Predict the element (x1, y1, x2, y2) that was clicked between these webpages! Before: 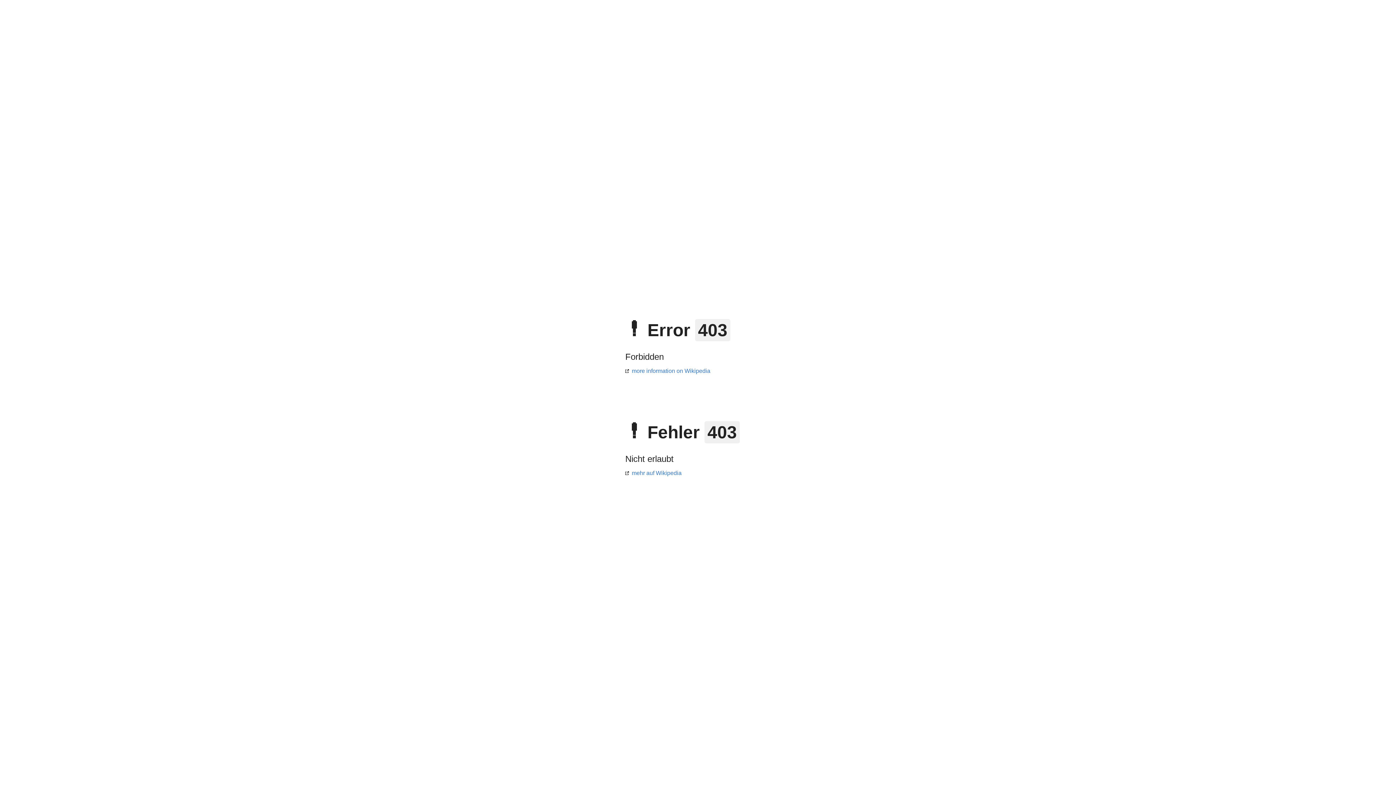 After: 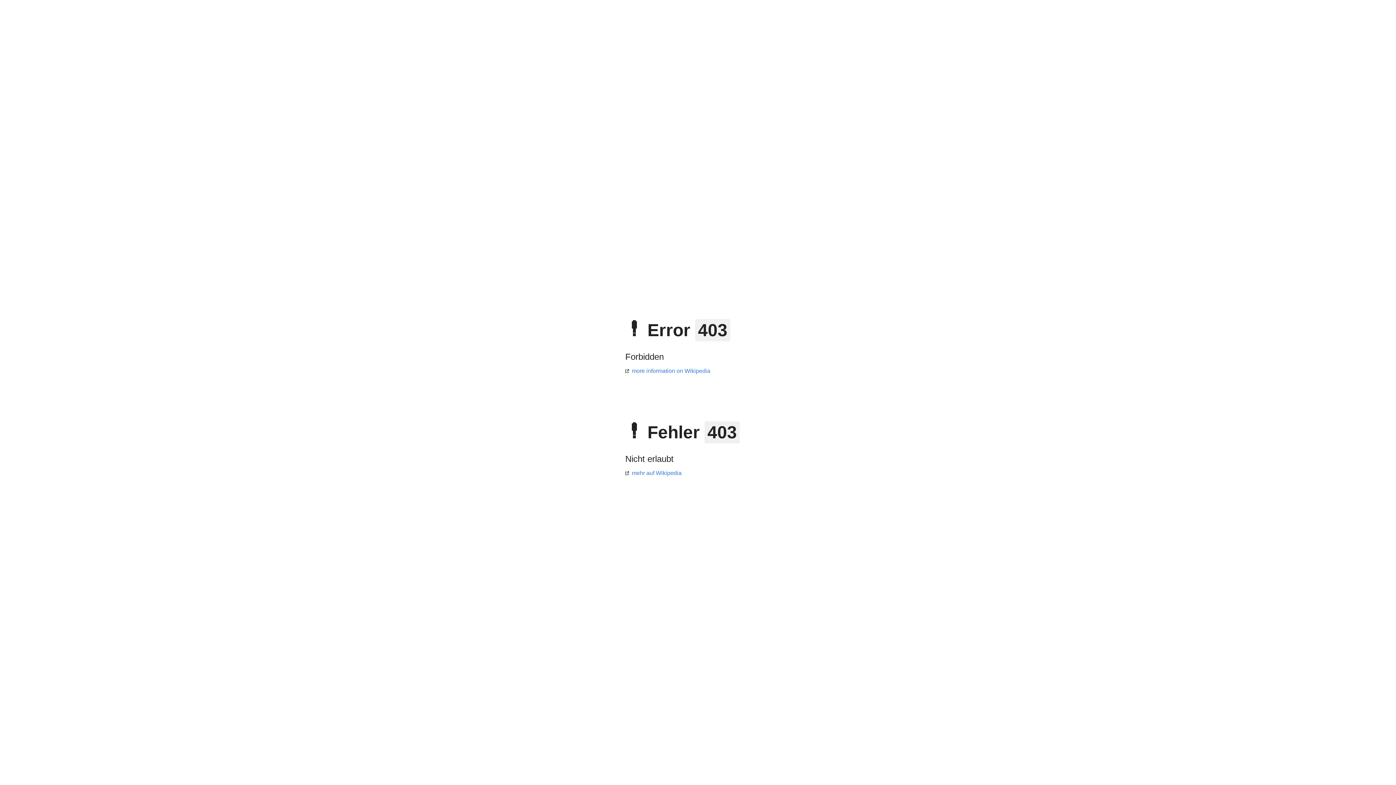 Action: label: more information on Wikipedia bbox: (625, 368, 710, 374)